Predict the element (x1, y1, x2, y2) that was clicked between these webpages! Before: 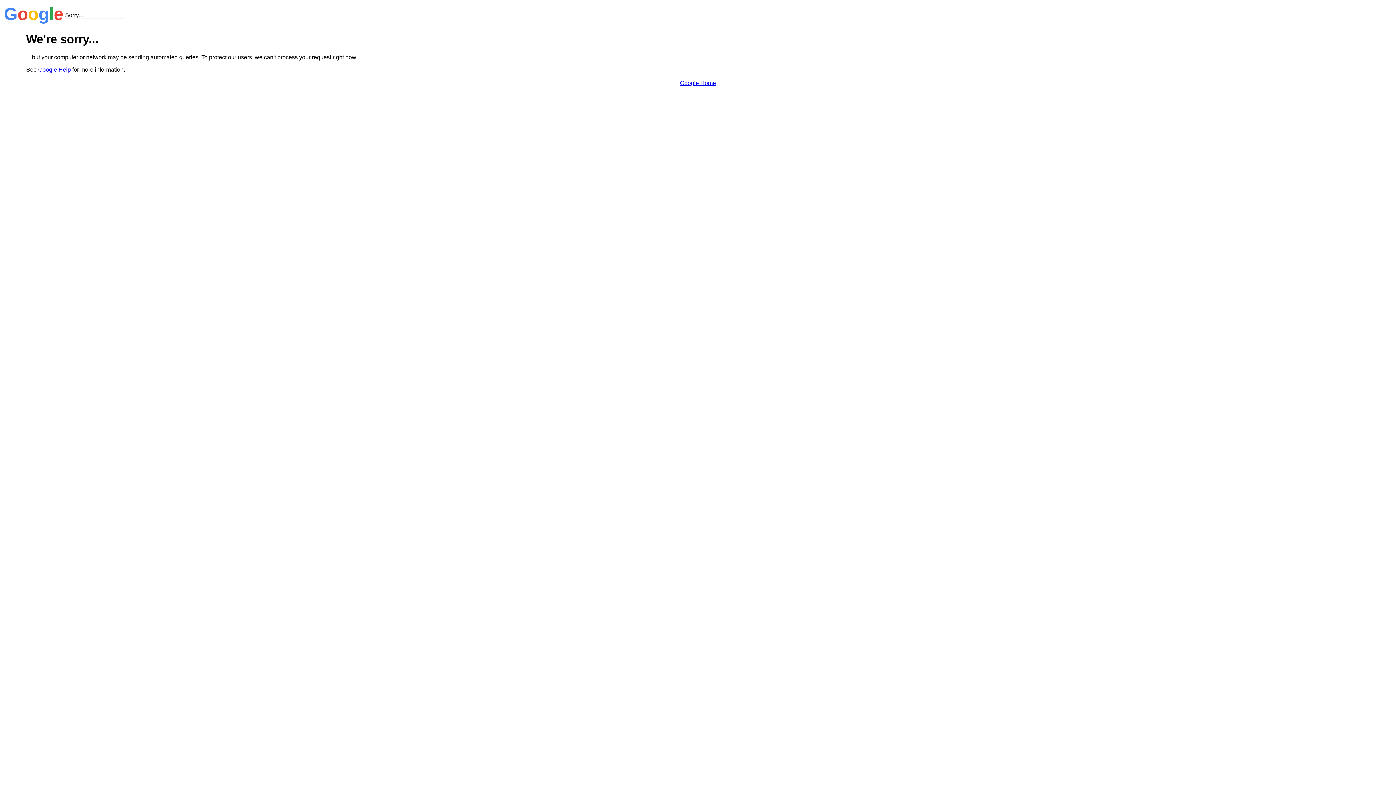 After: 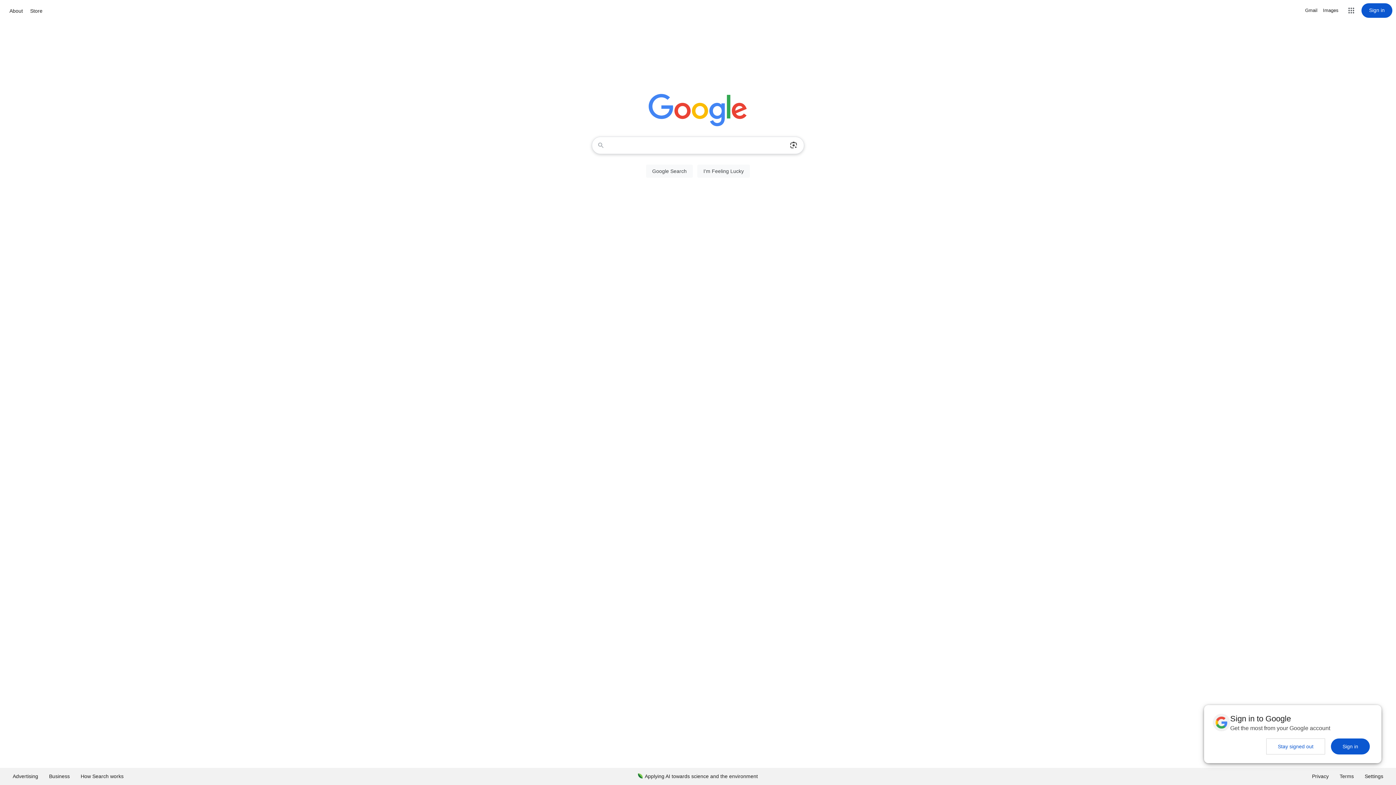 Action: label: Google Home bbox: (680, 79, 716, 86)